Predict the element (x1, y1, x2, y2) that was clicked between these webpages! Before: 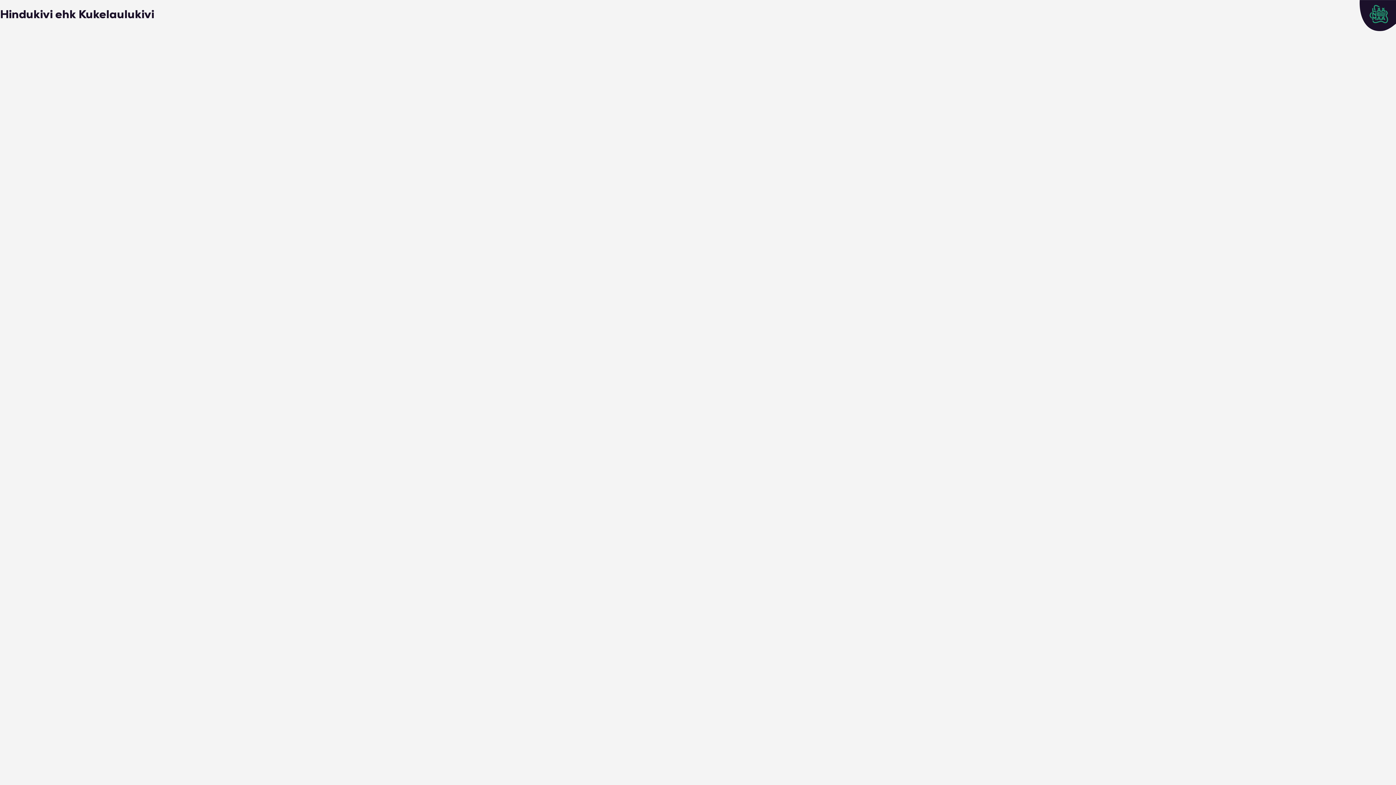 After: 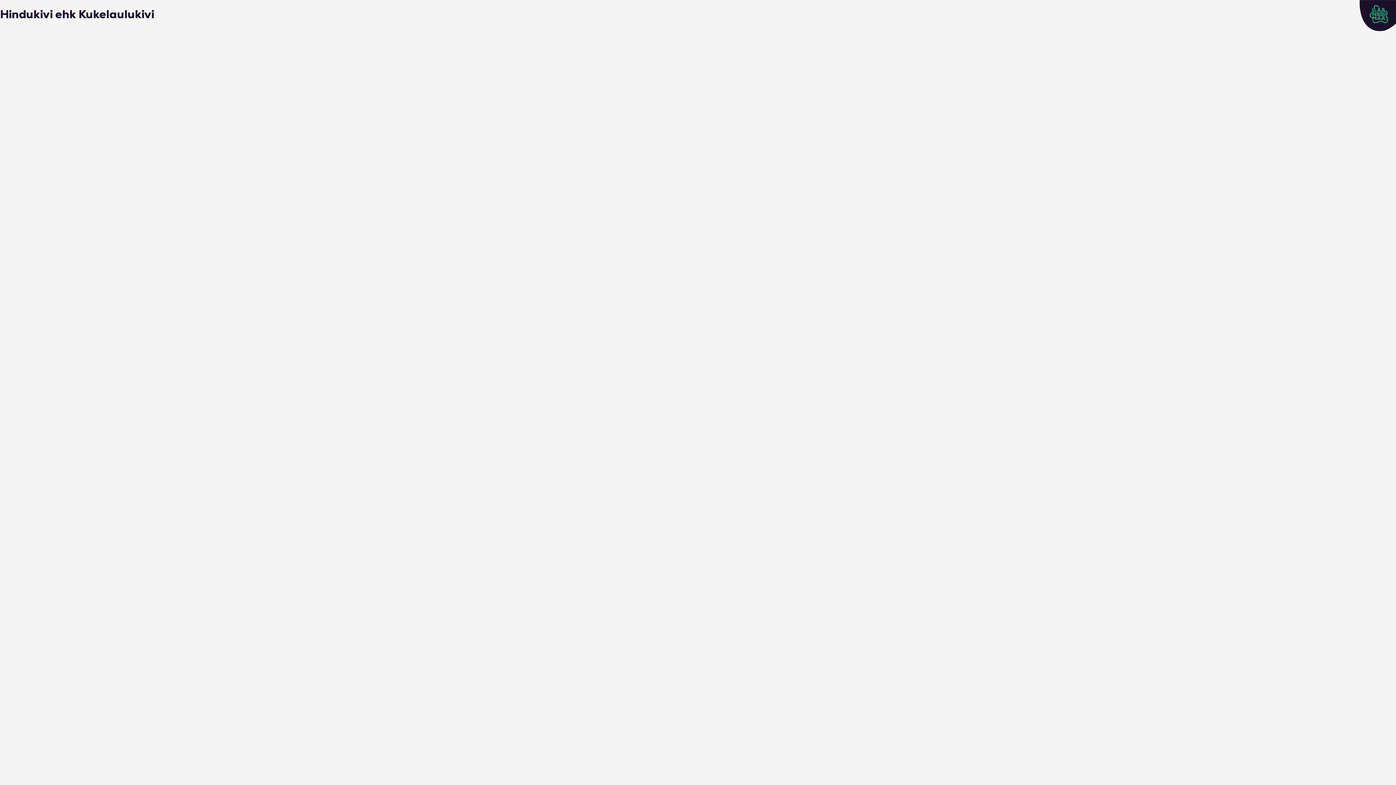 Action: bbox: (1360, 0, 1396, 32)